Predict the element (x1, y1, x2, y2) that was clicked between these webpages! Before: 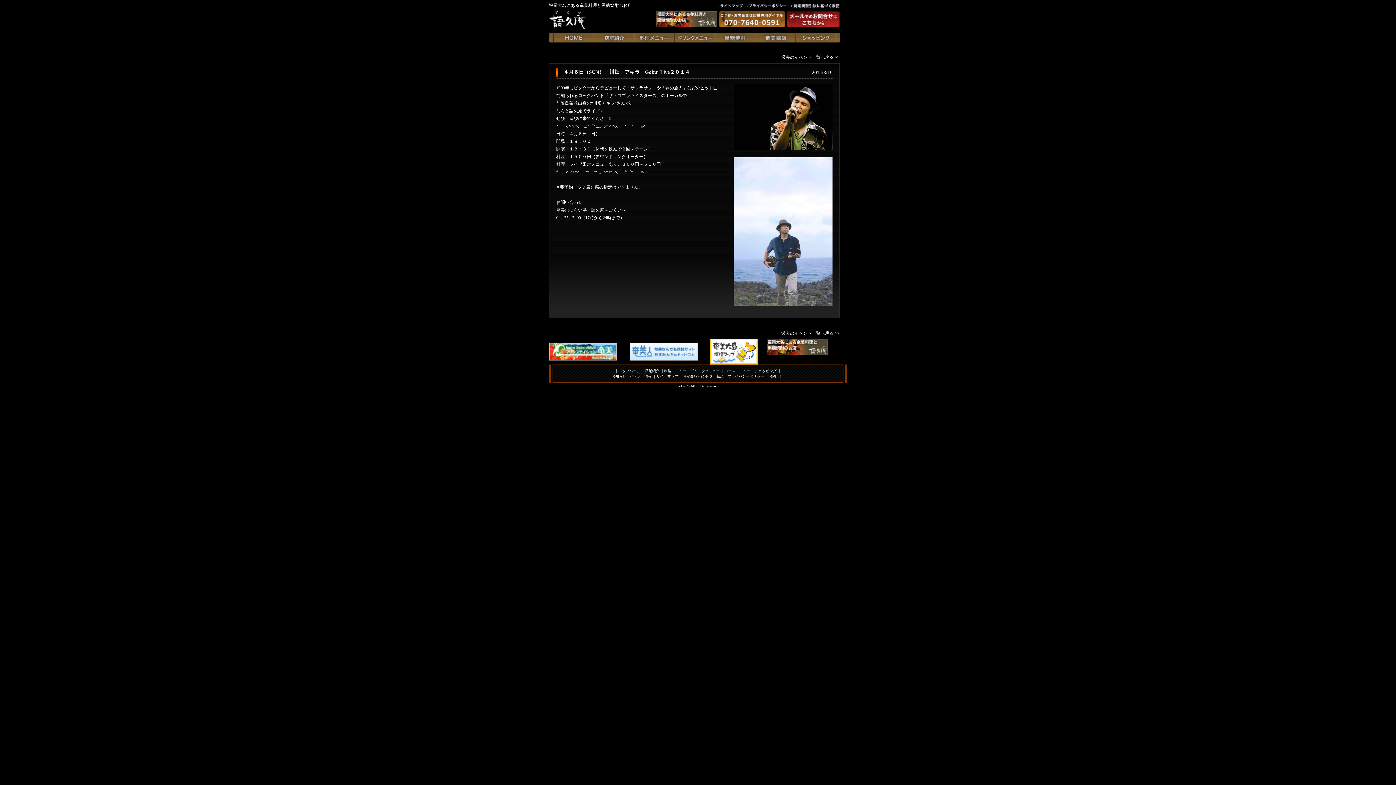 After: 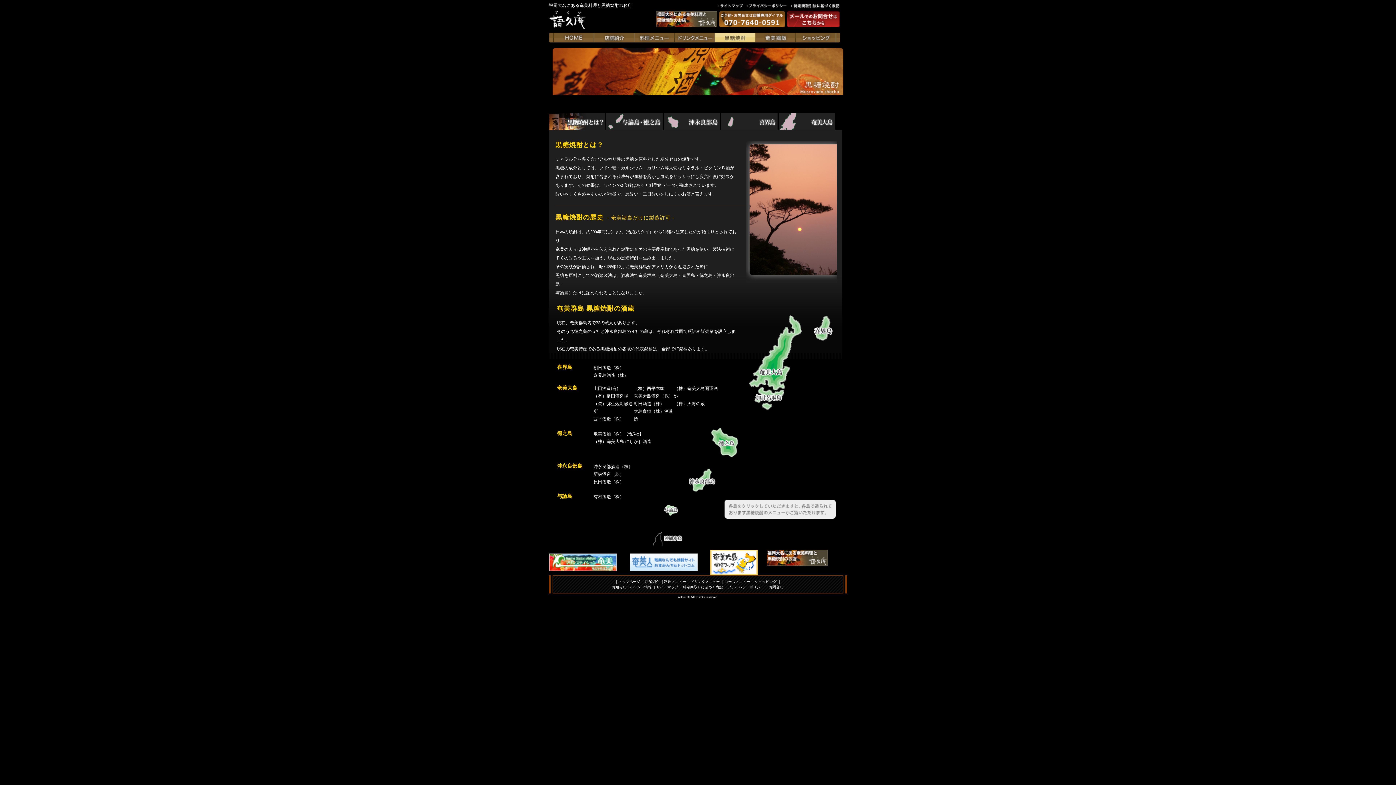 Action: bbox: (715, 33, 755, 40)